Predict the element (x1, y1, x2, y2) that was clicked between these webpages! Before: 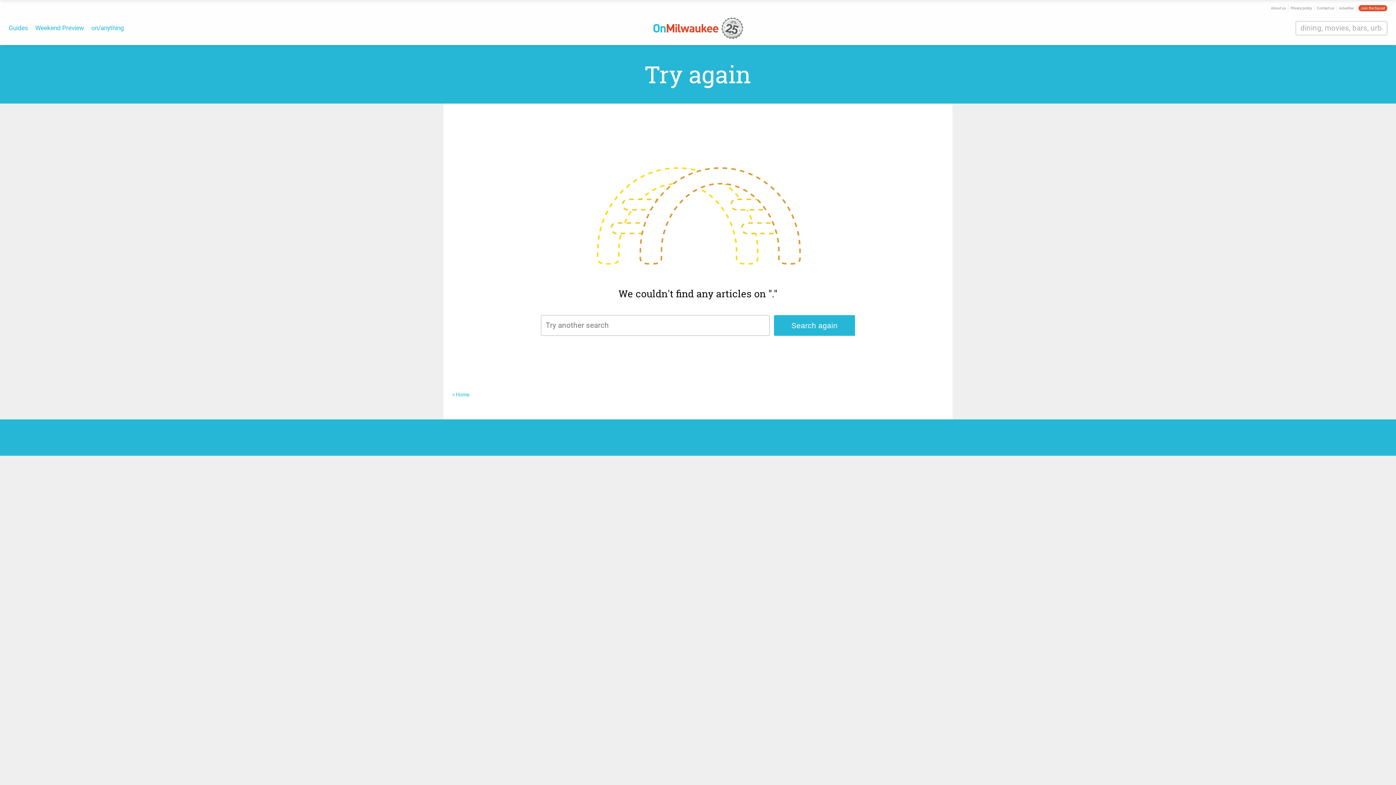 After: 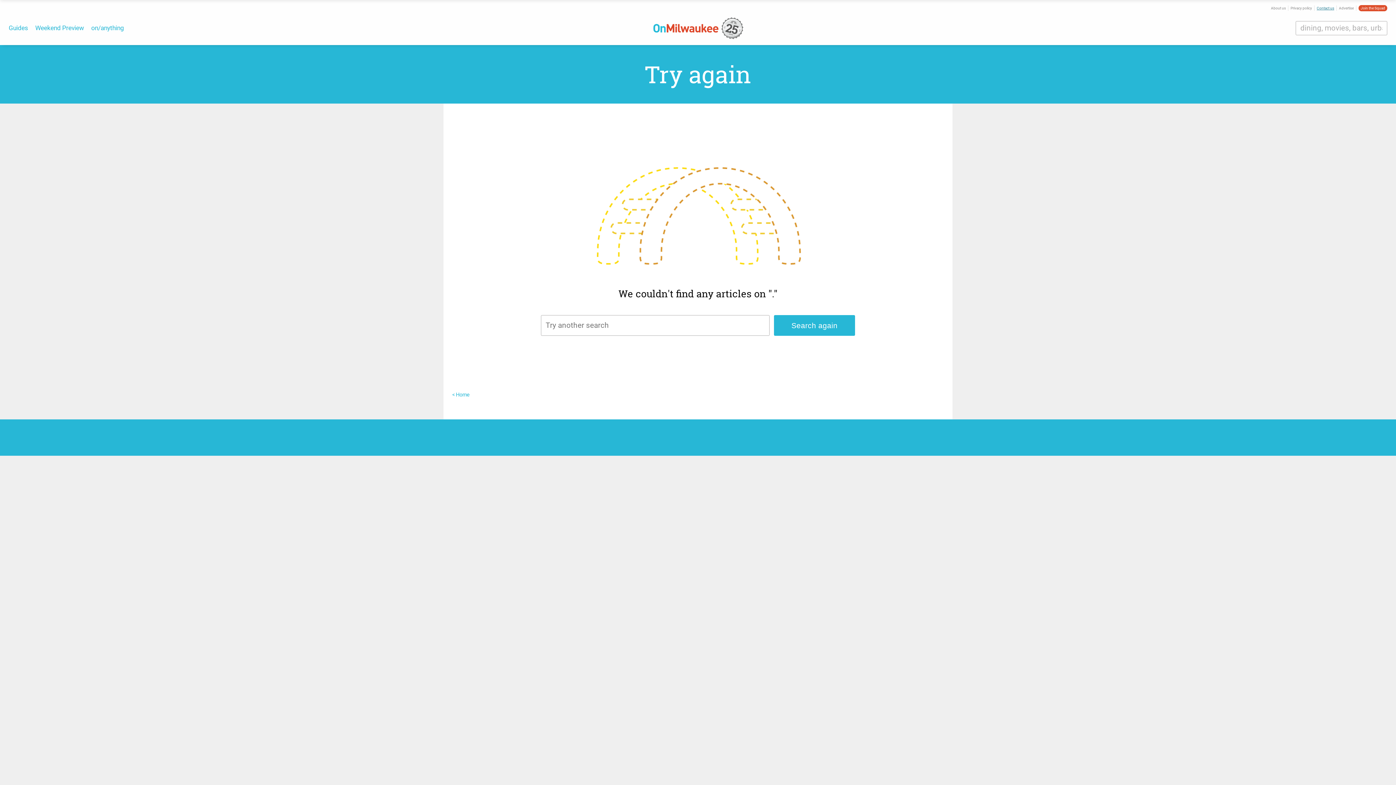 Action: bbox: (1317, 6, 1334, 10) label: Contact us